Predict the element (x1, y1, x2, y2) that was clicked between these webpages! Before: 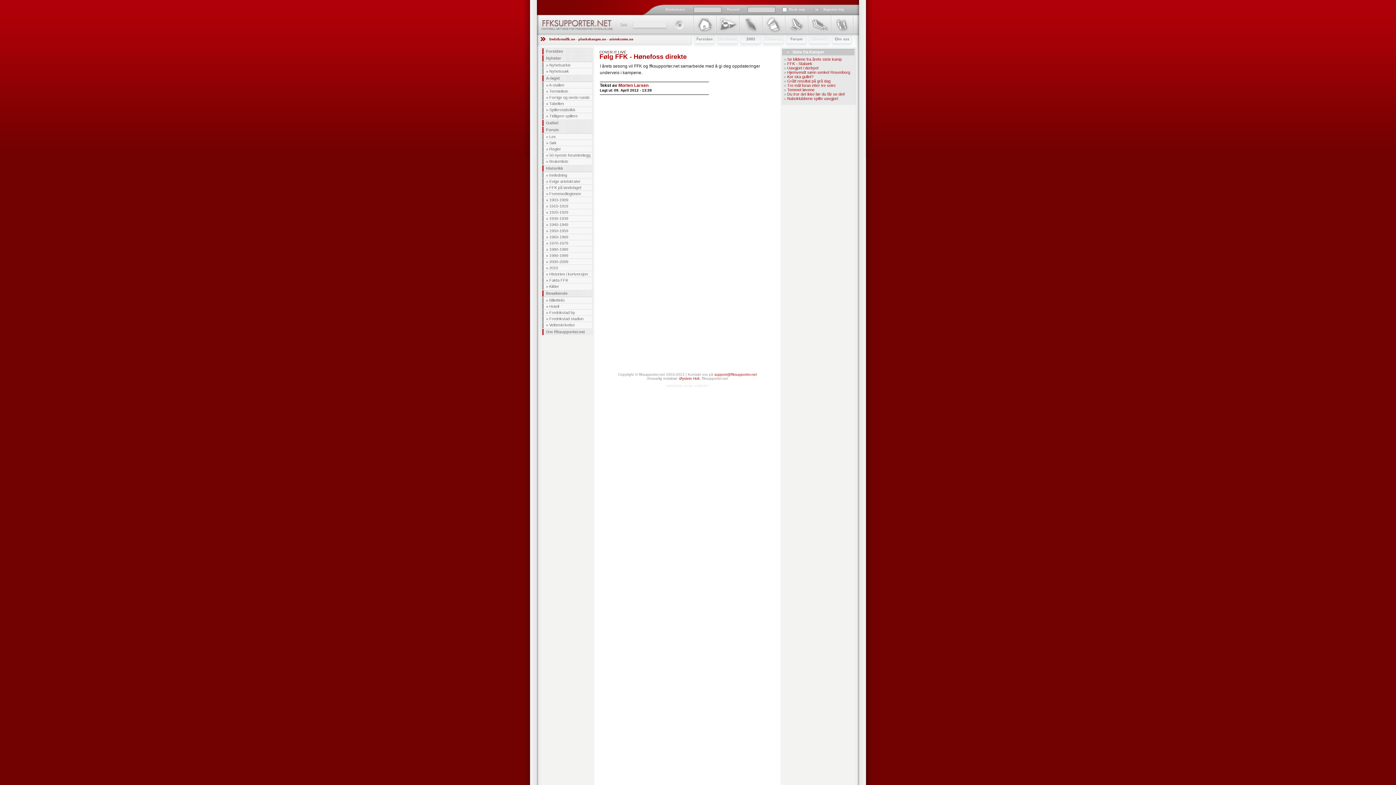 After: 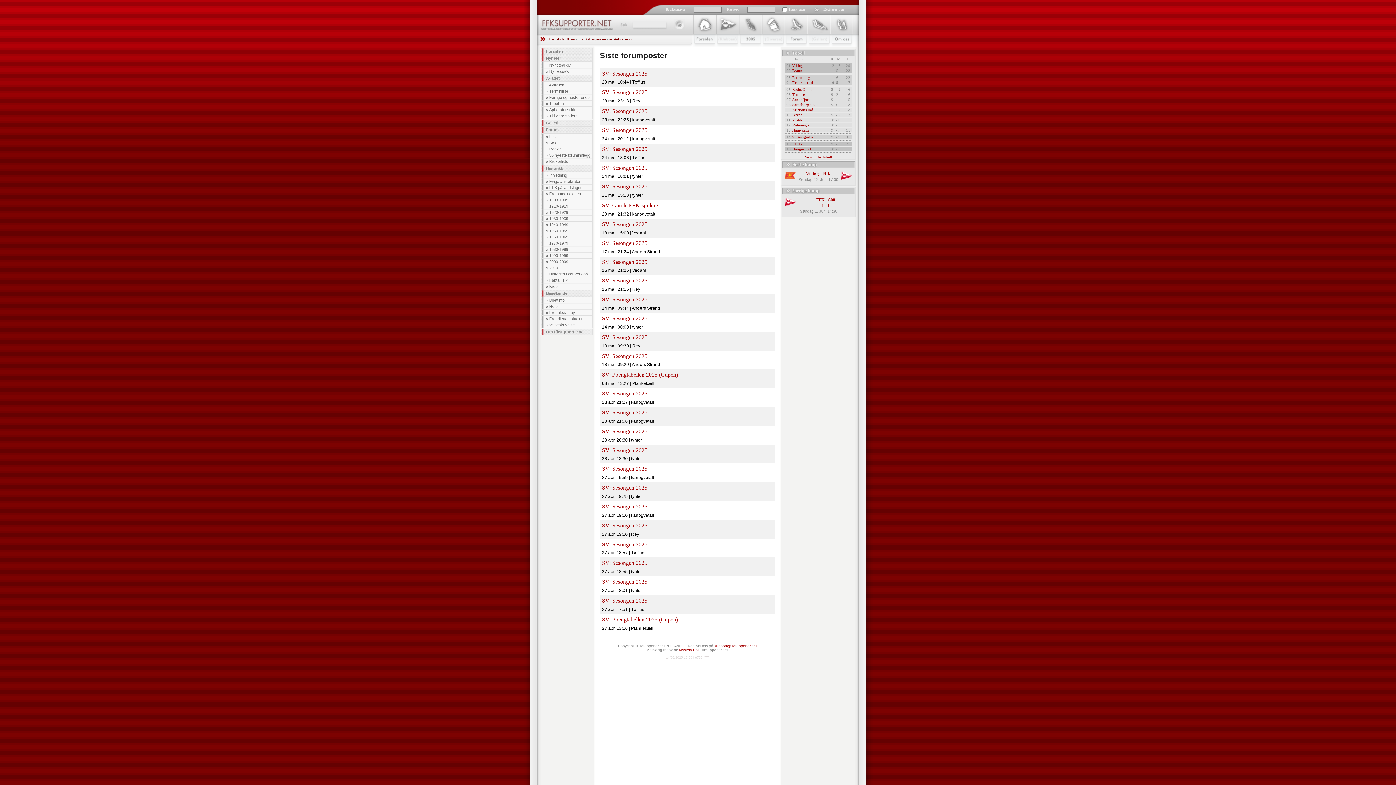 Action: label: Forsiden bbox: (693, 14, 716, 52)